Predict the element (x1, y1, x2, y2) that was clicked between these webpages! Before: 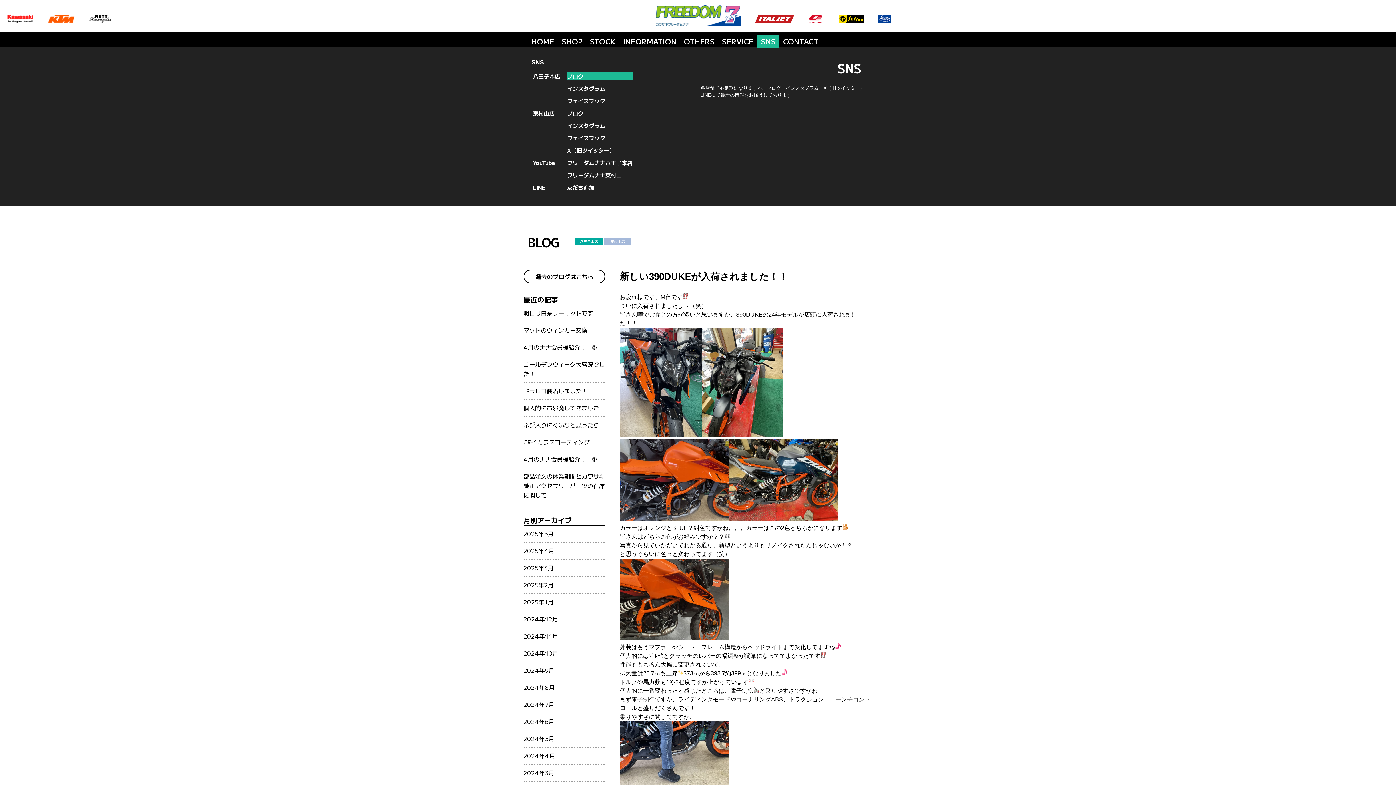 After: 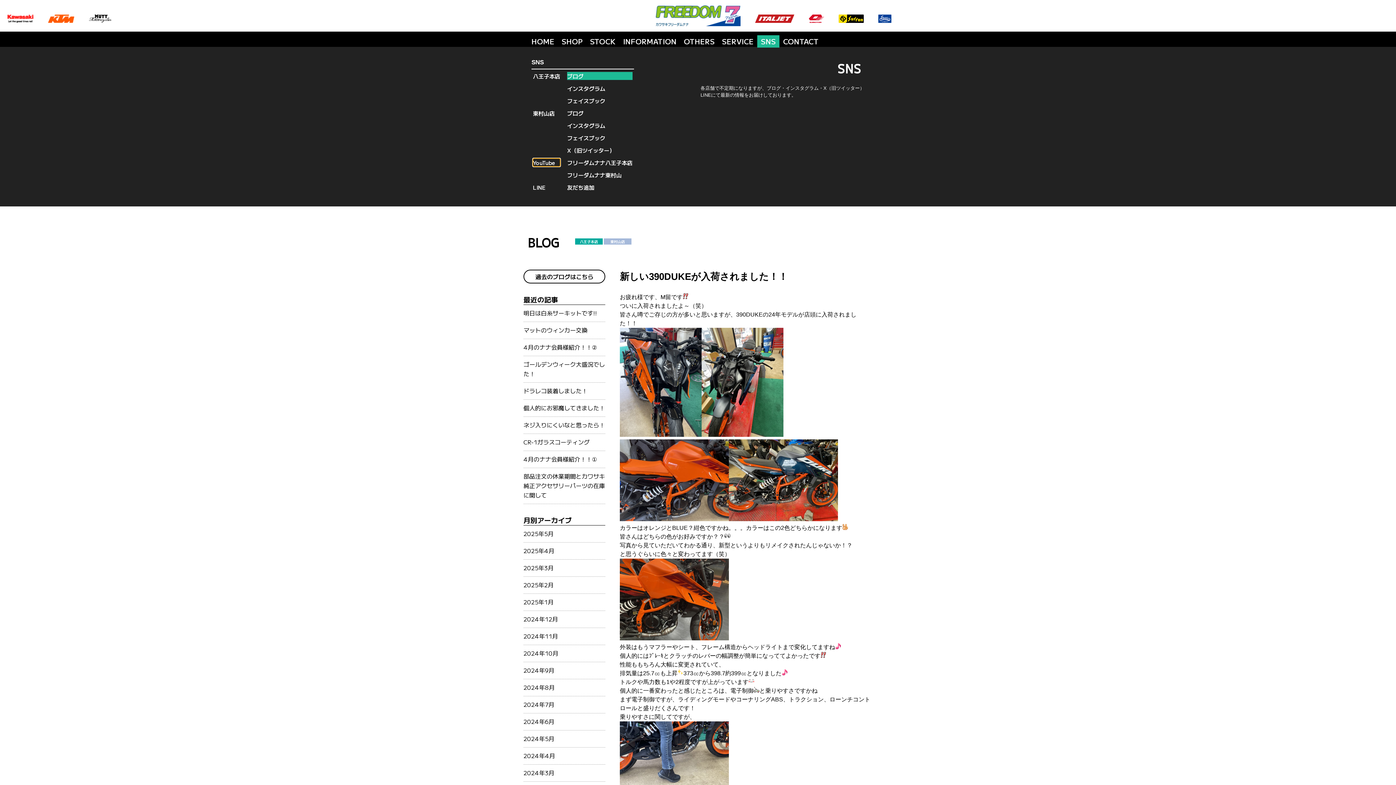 Action: label: YouTube bbox: (533, 158, 560, 166)